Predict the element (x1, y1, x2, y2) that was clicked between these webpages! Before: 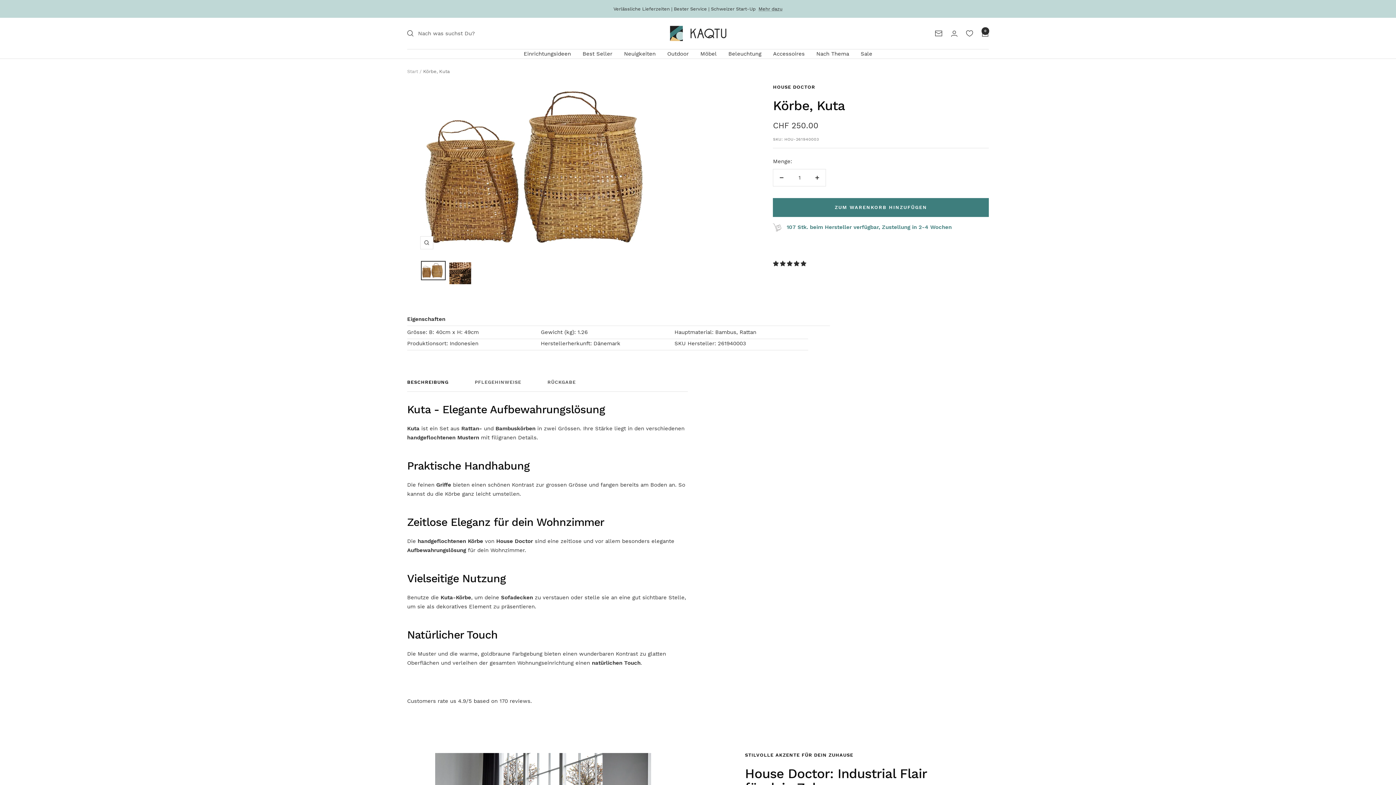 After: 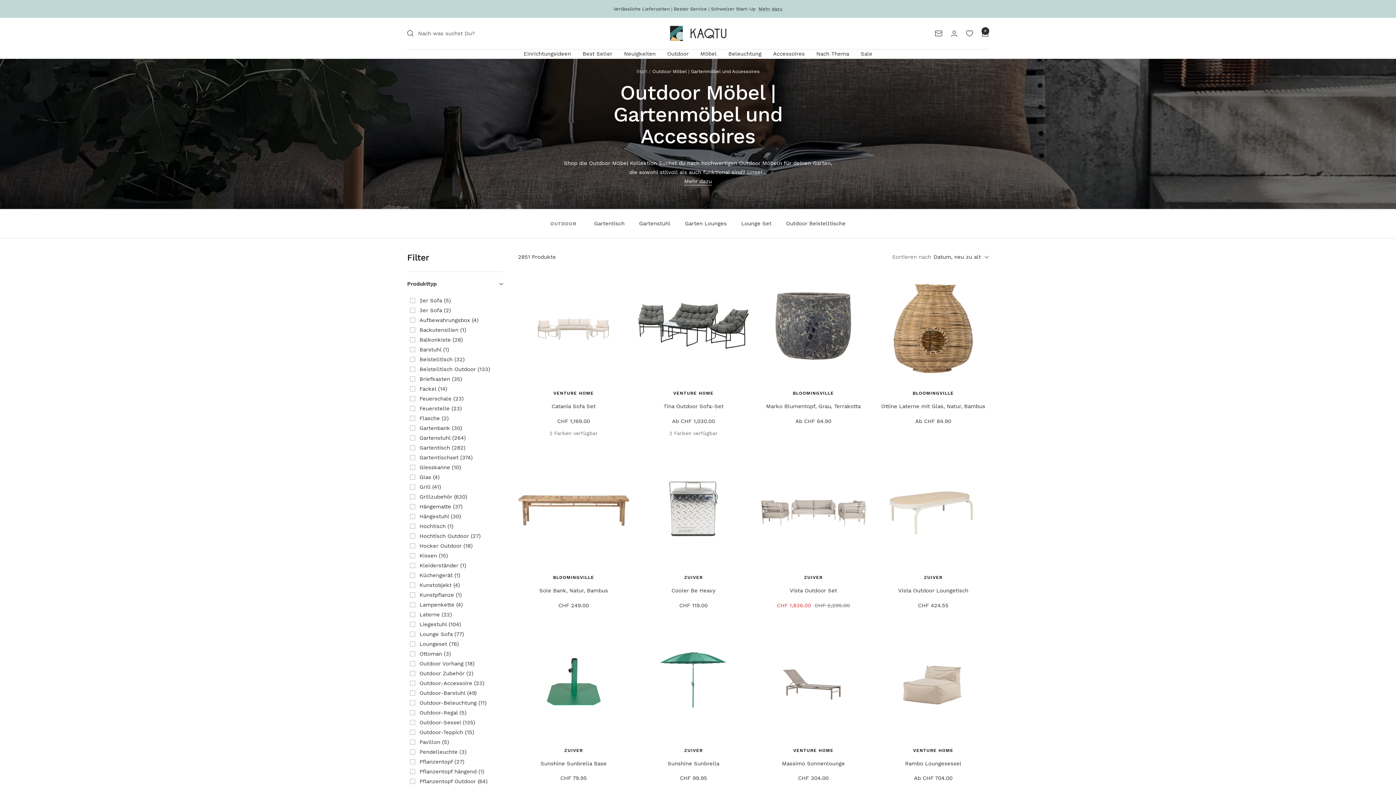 Action: label: Outdoor bbox: (667, 49, 688, 58)